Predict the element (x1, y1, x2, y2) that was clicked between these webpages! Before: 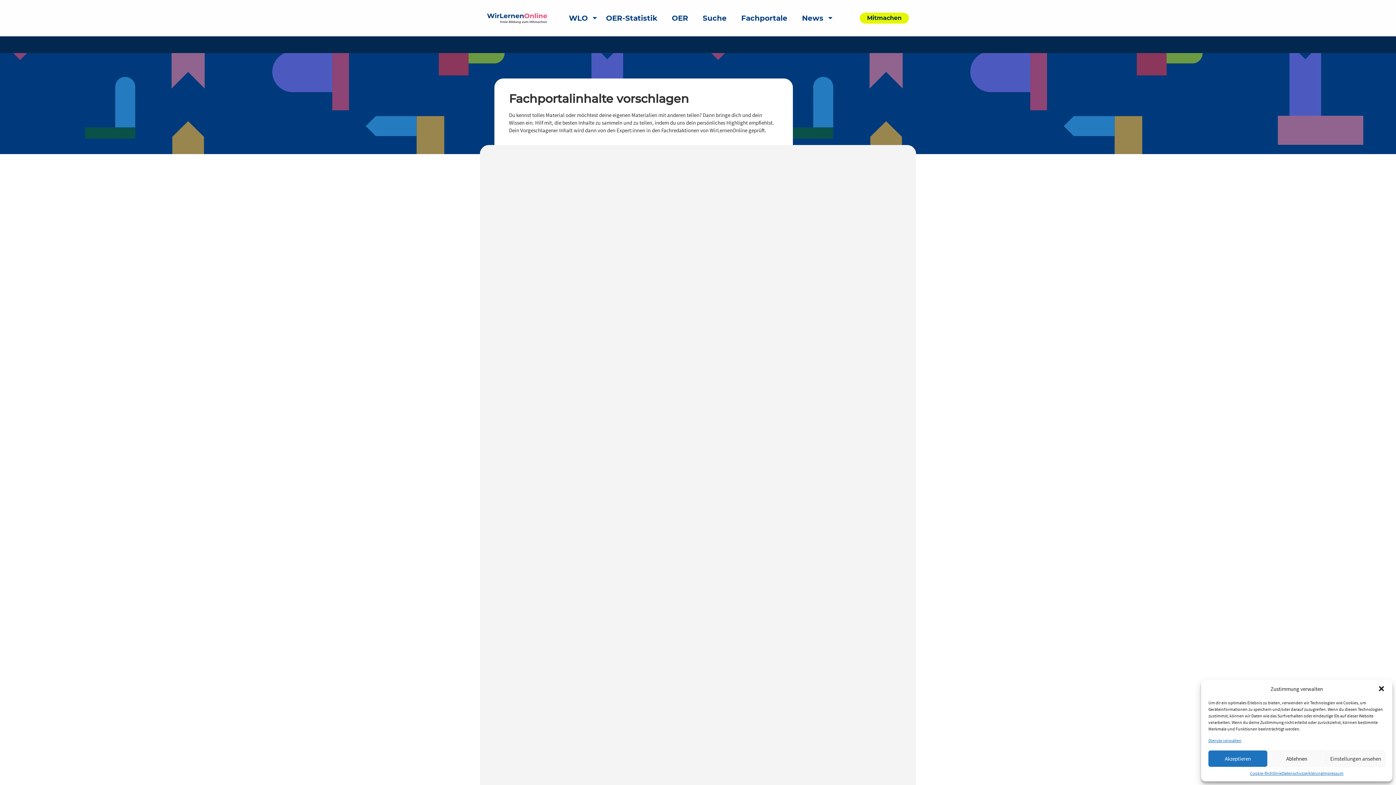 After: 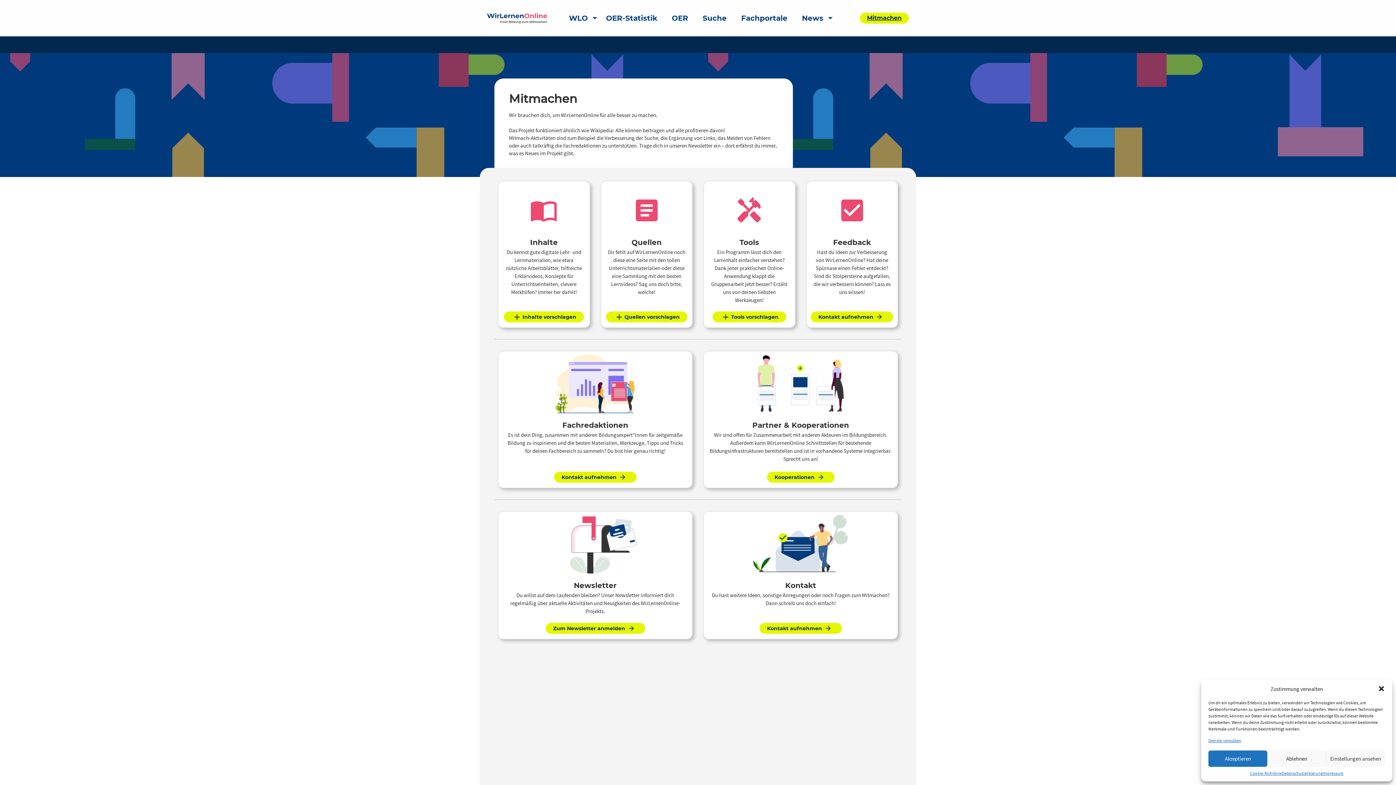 Action: bbox: (860, 12, 909, 23) label: Mitmachen